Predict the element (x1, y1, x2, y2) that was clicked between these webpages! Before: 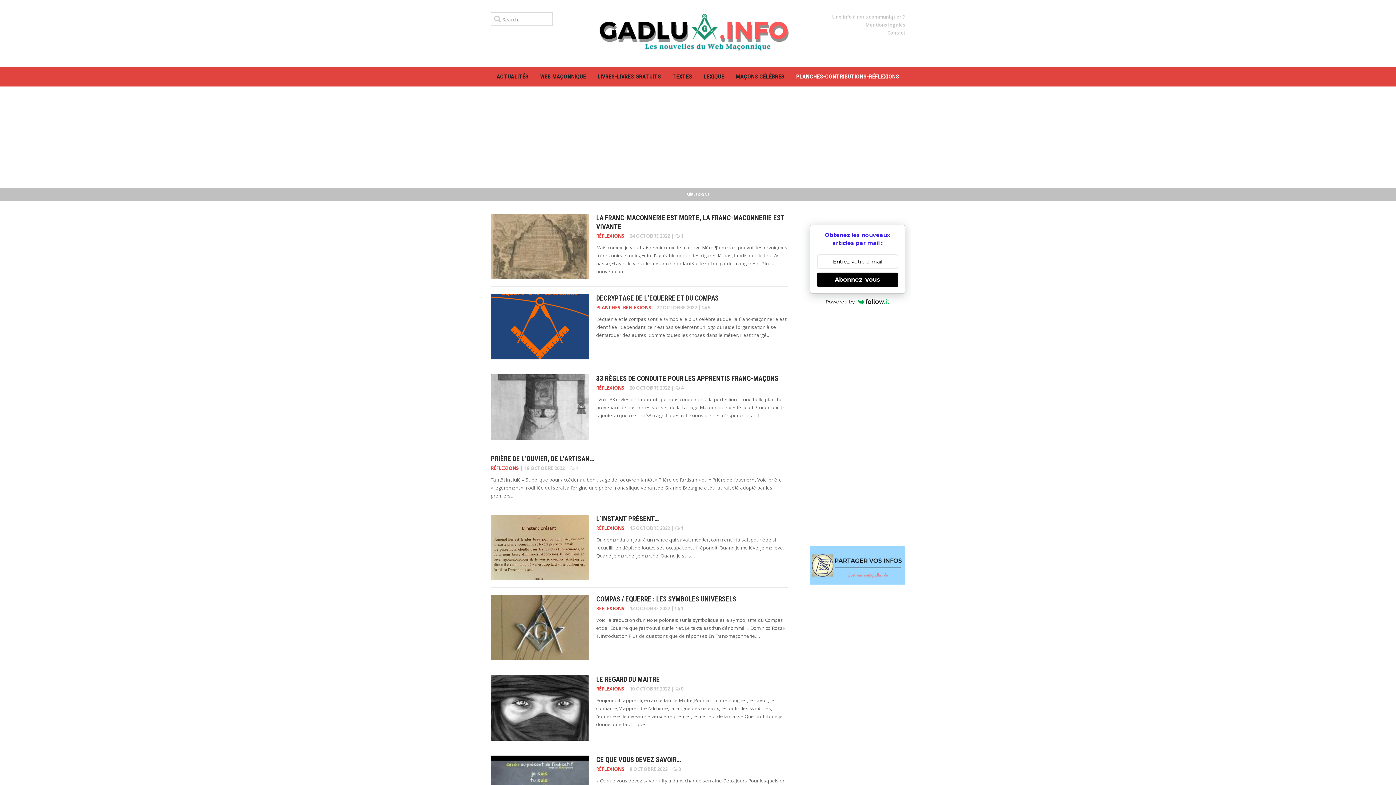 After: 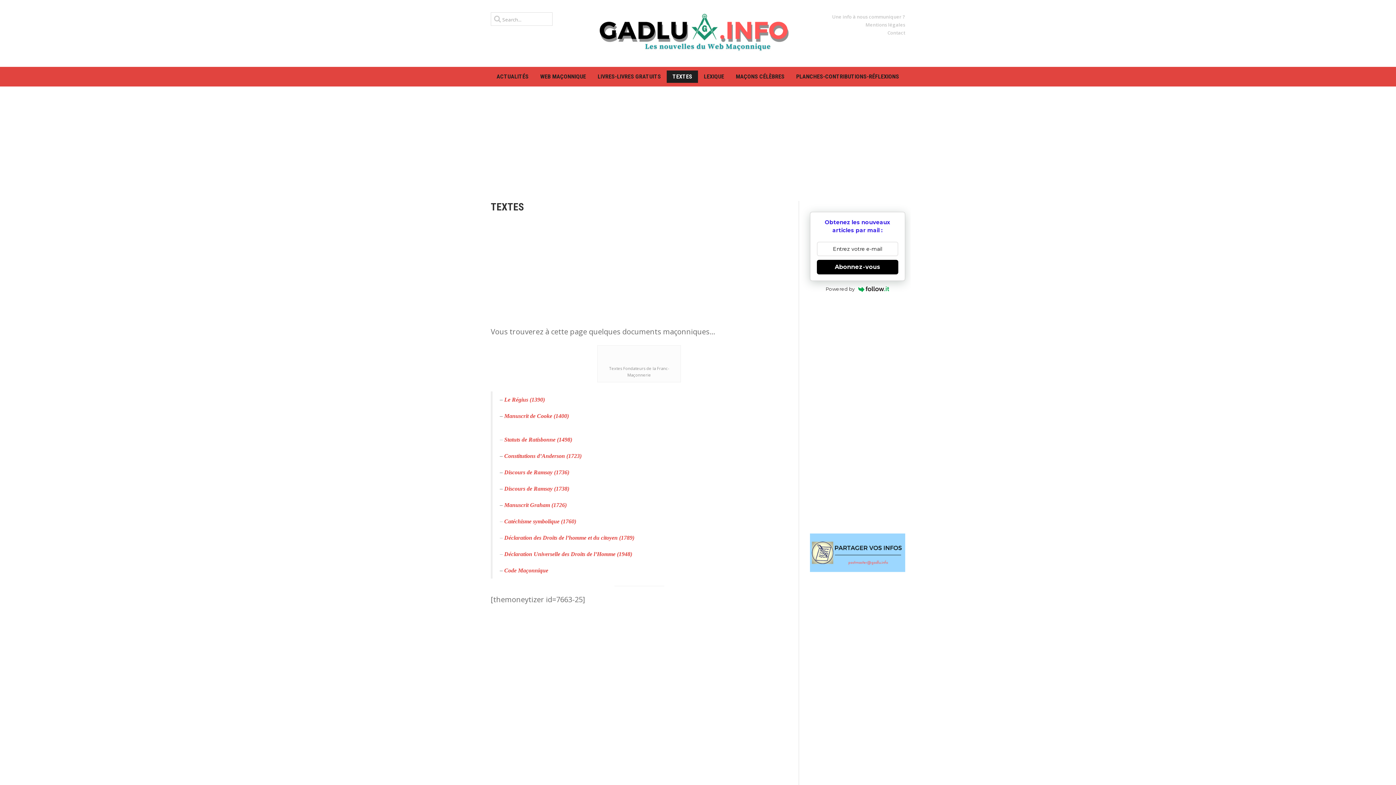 Action: label: TEXTES bbox: (666, 70, 698, 82)